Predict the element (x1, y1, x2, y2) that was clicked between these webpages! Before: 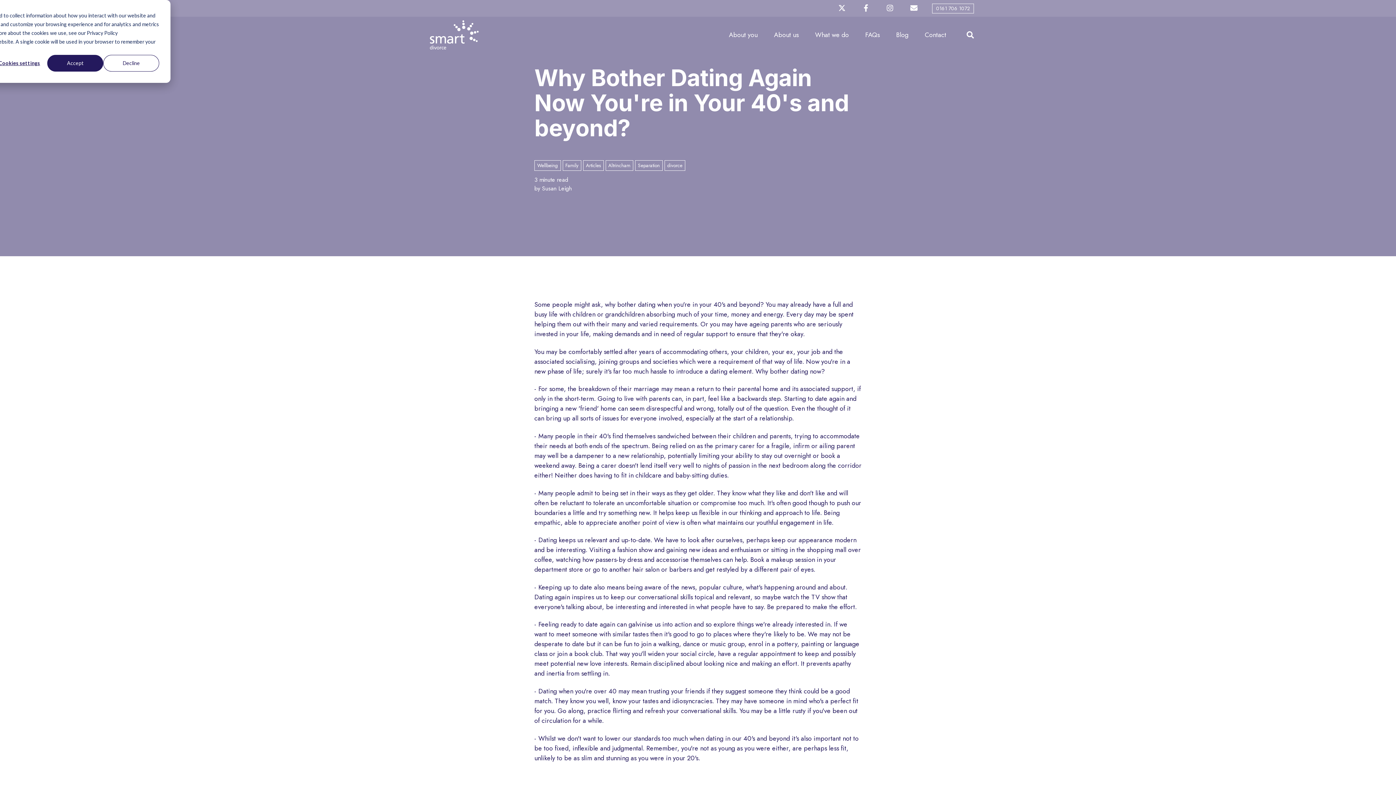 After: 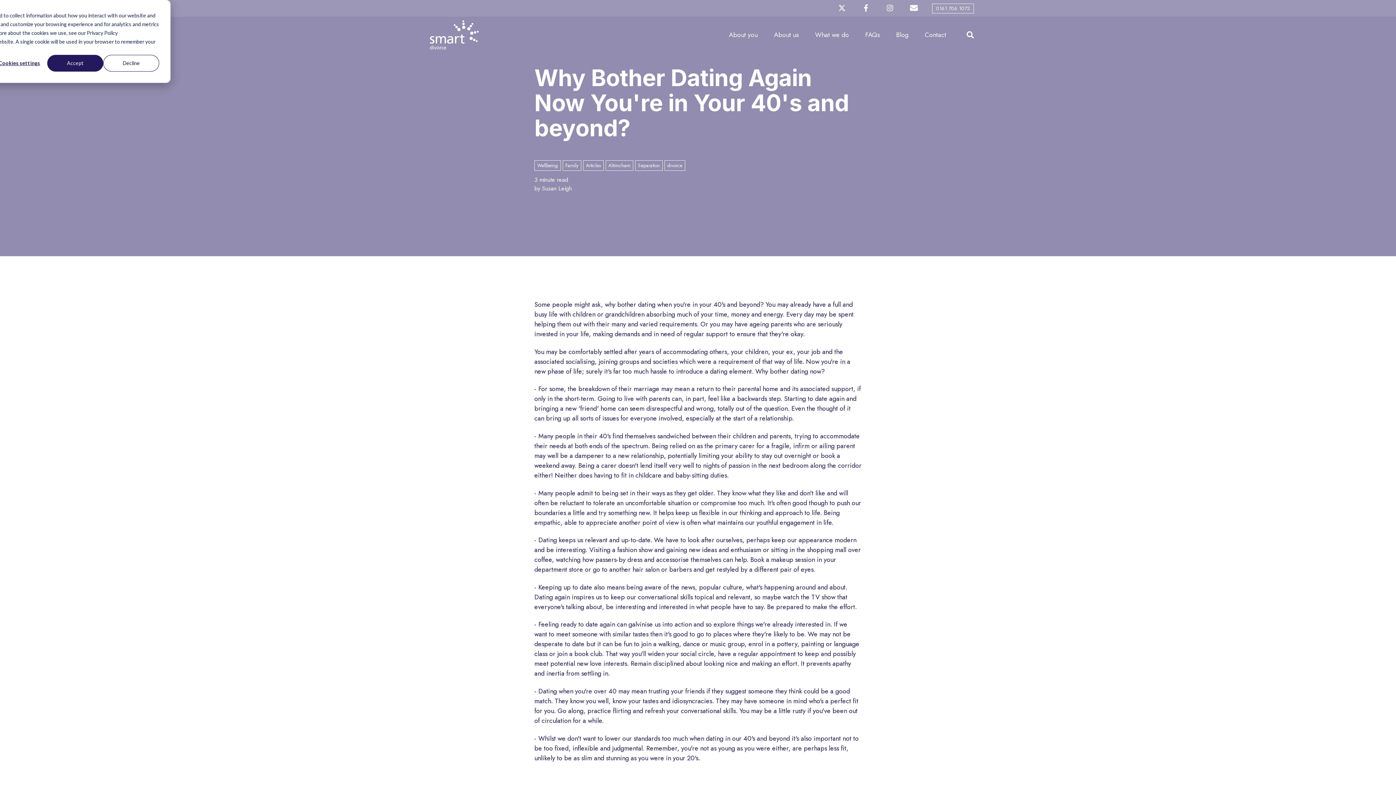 Action: bbox: (908, 2, 920, 14)